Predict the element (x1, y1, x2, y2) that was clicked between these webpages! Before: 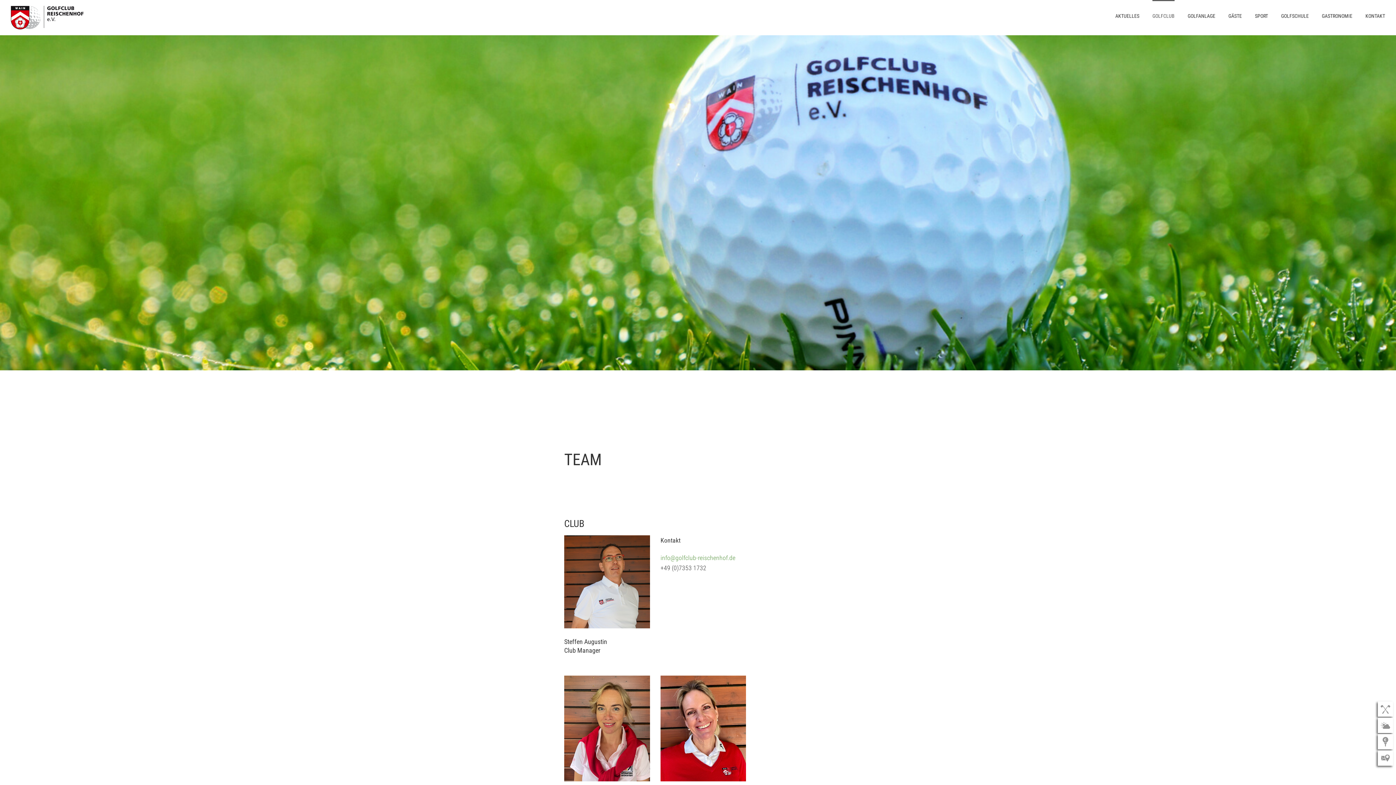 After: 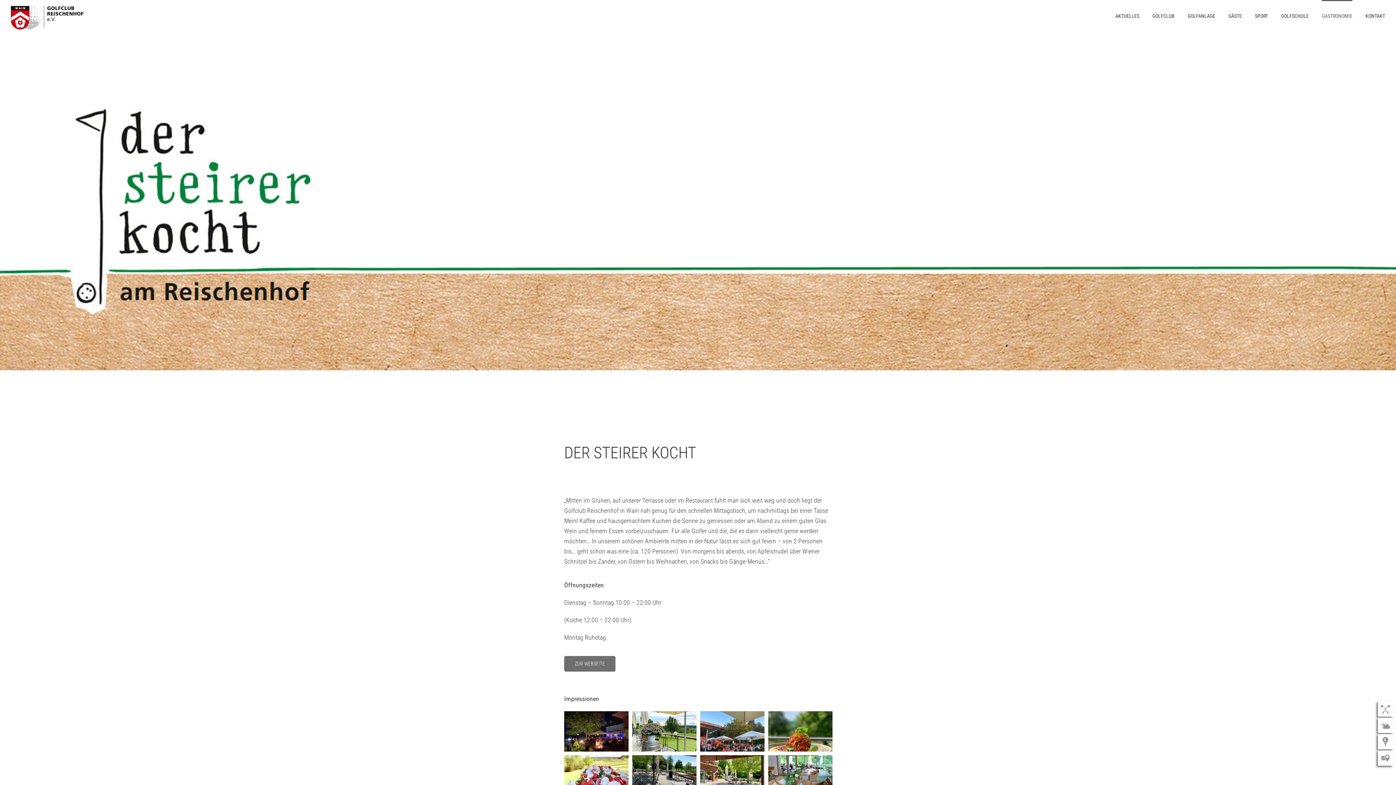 Action: label: GASTRONOMIE bbox: (1322, 0, 1352, 30)